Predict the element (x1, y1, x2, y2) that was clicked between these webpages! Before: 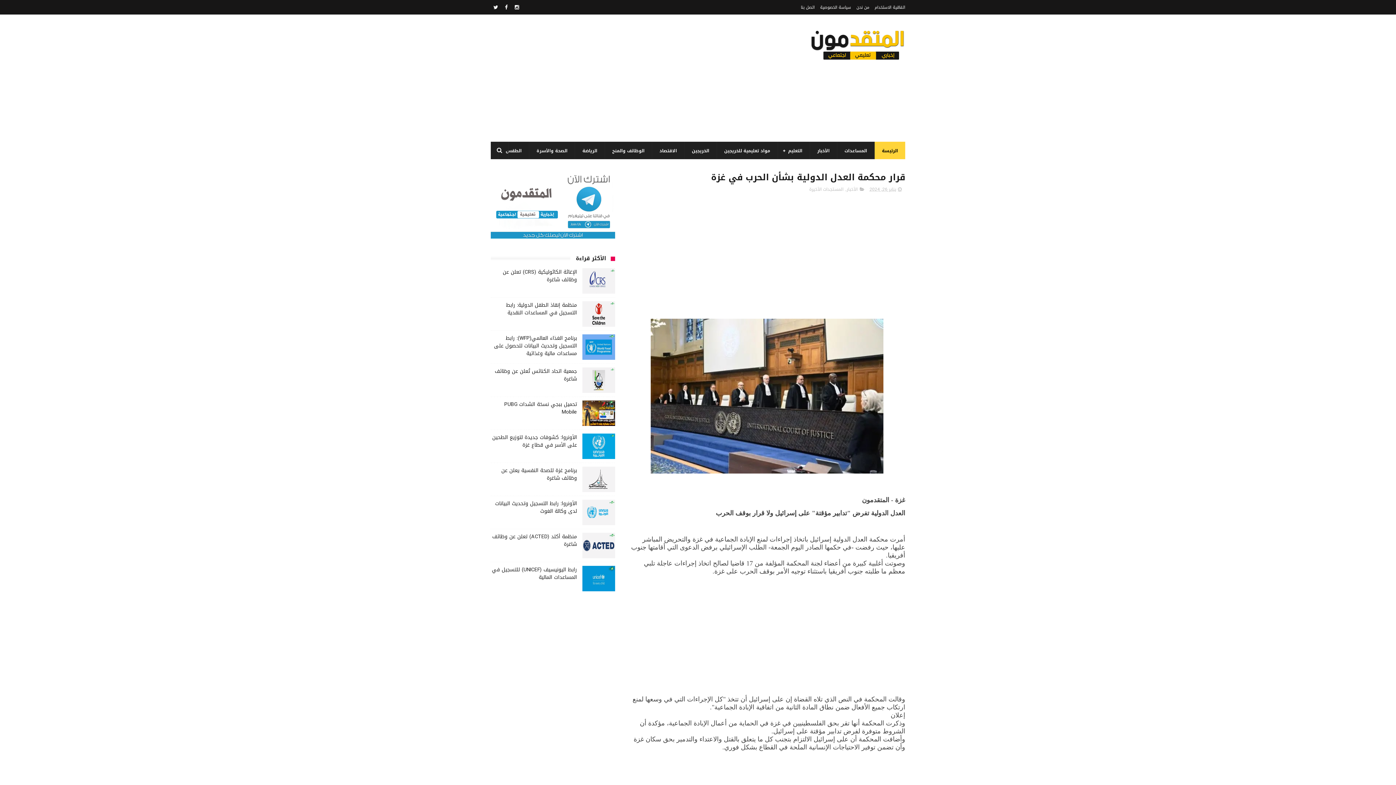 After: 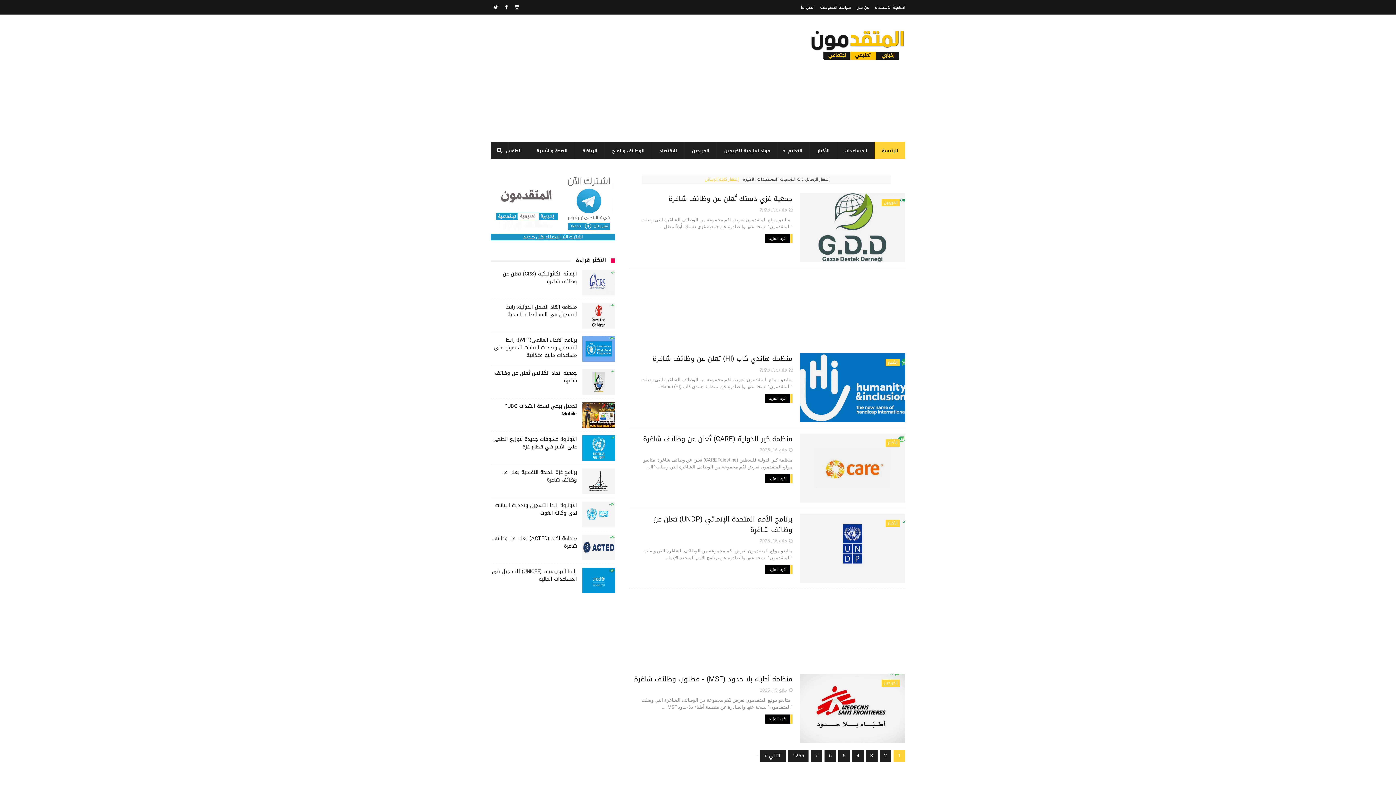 Action: label: المستجدات الأخيرة bbox: (809, 185, 844, 193)